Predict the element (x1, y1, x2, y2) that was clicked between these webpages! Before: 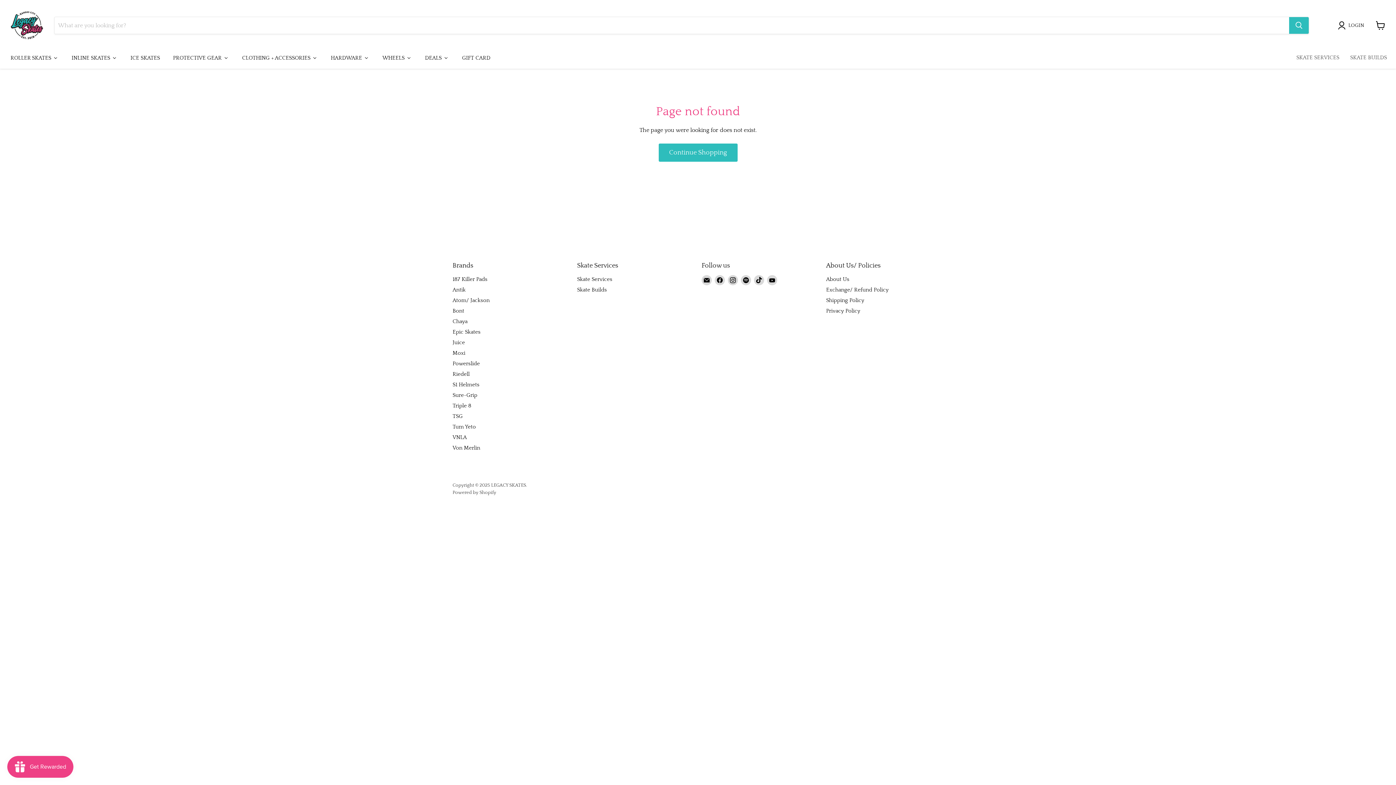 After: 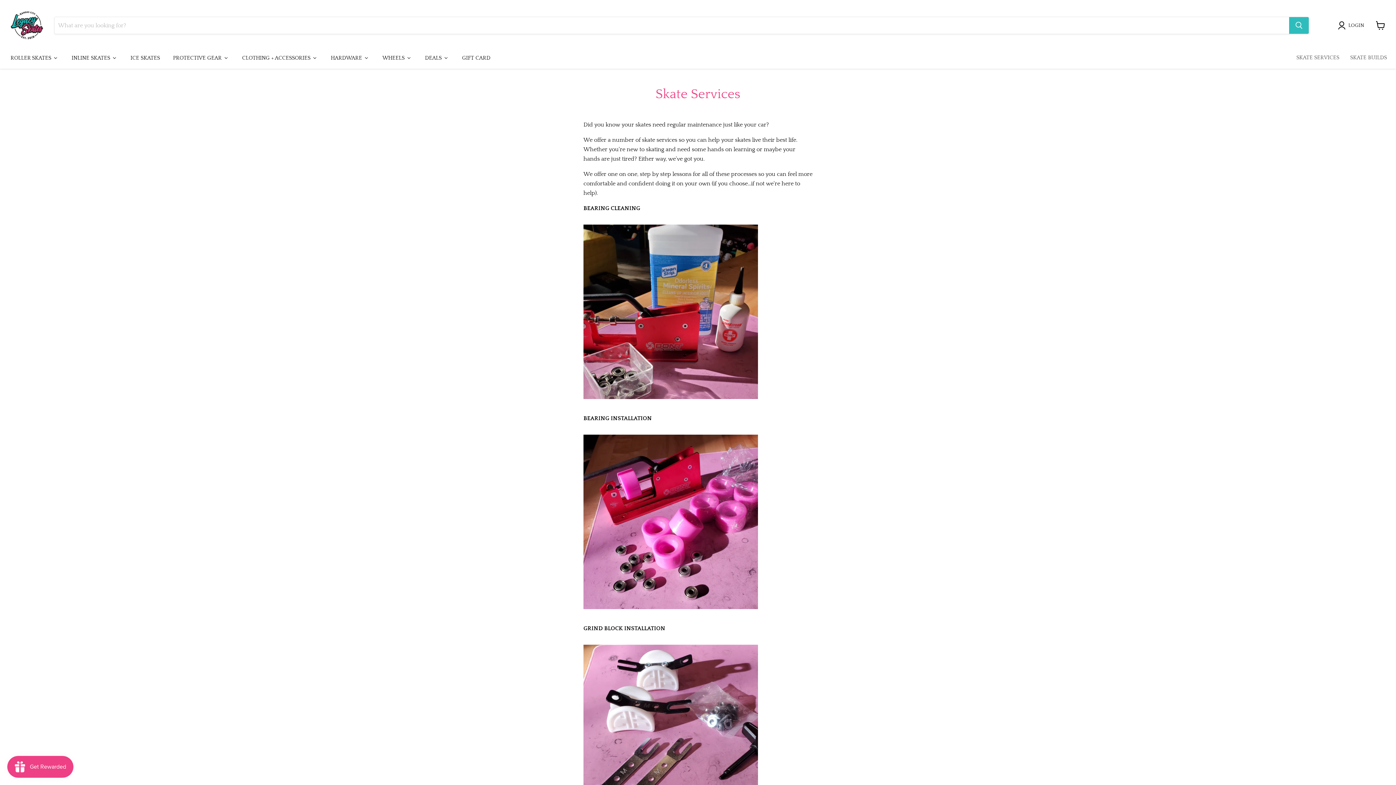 Action: bbox: (577, 276, 612, 282) label: Skate Services